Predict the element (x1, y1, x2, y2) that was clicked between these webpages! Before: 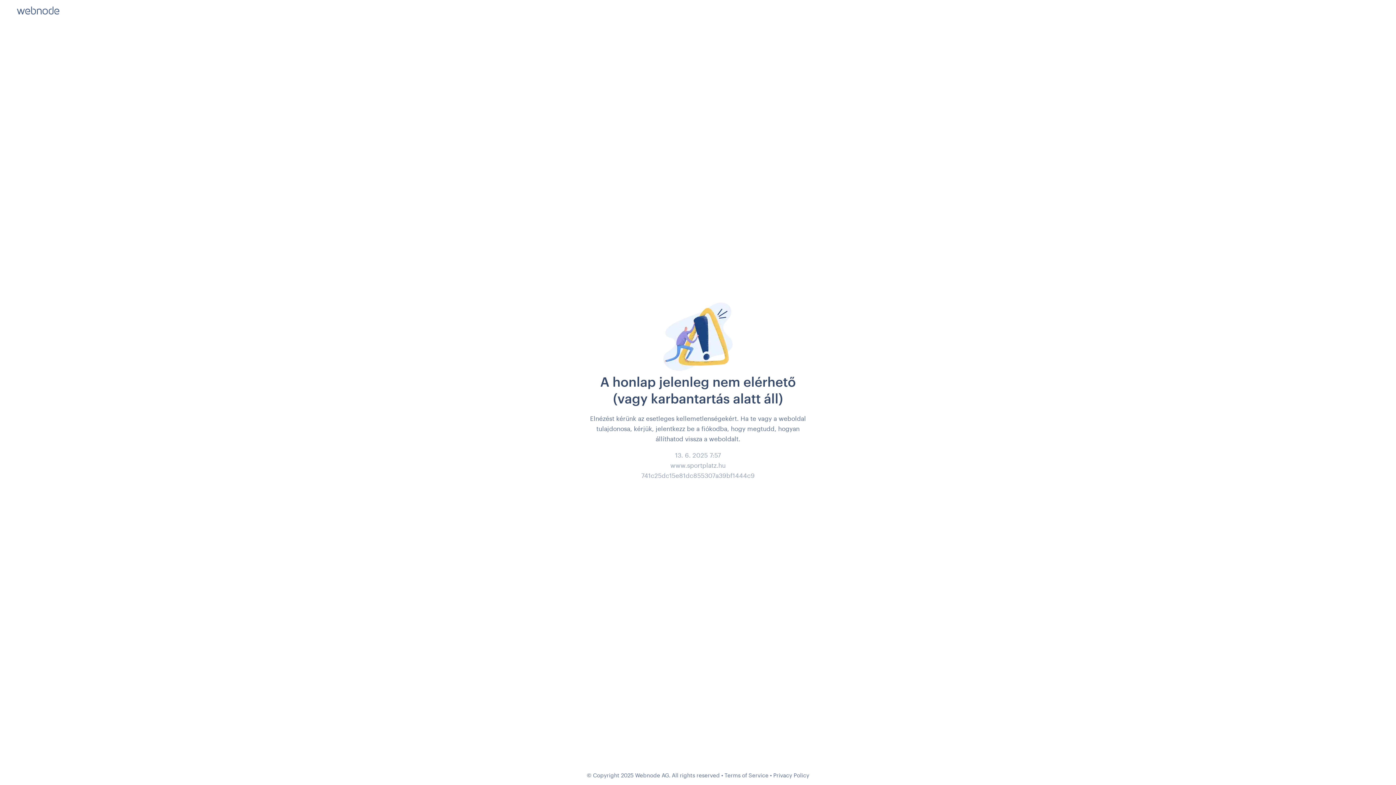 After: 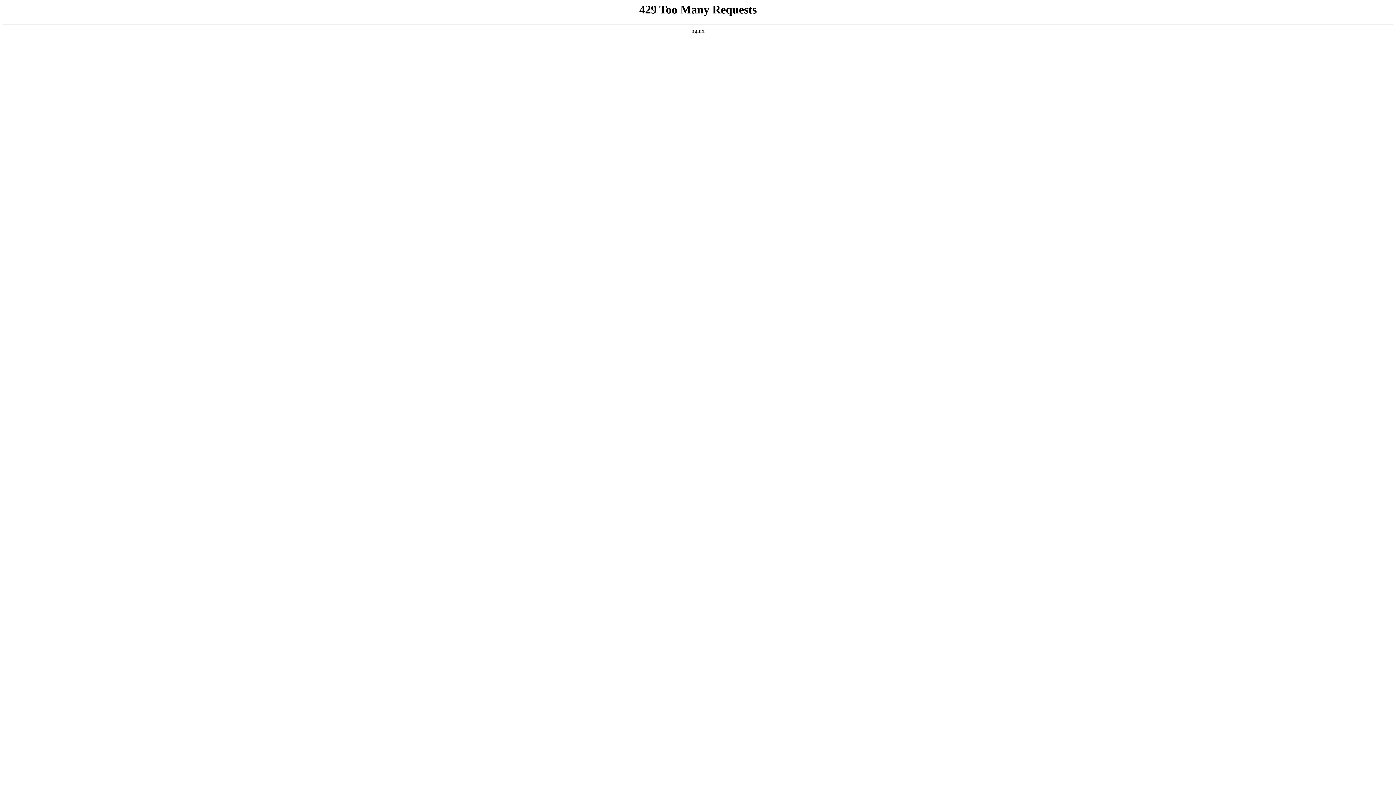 Action: bbox: (773, 772, 809, 778) label: Privacy Policy